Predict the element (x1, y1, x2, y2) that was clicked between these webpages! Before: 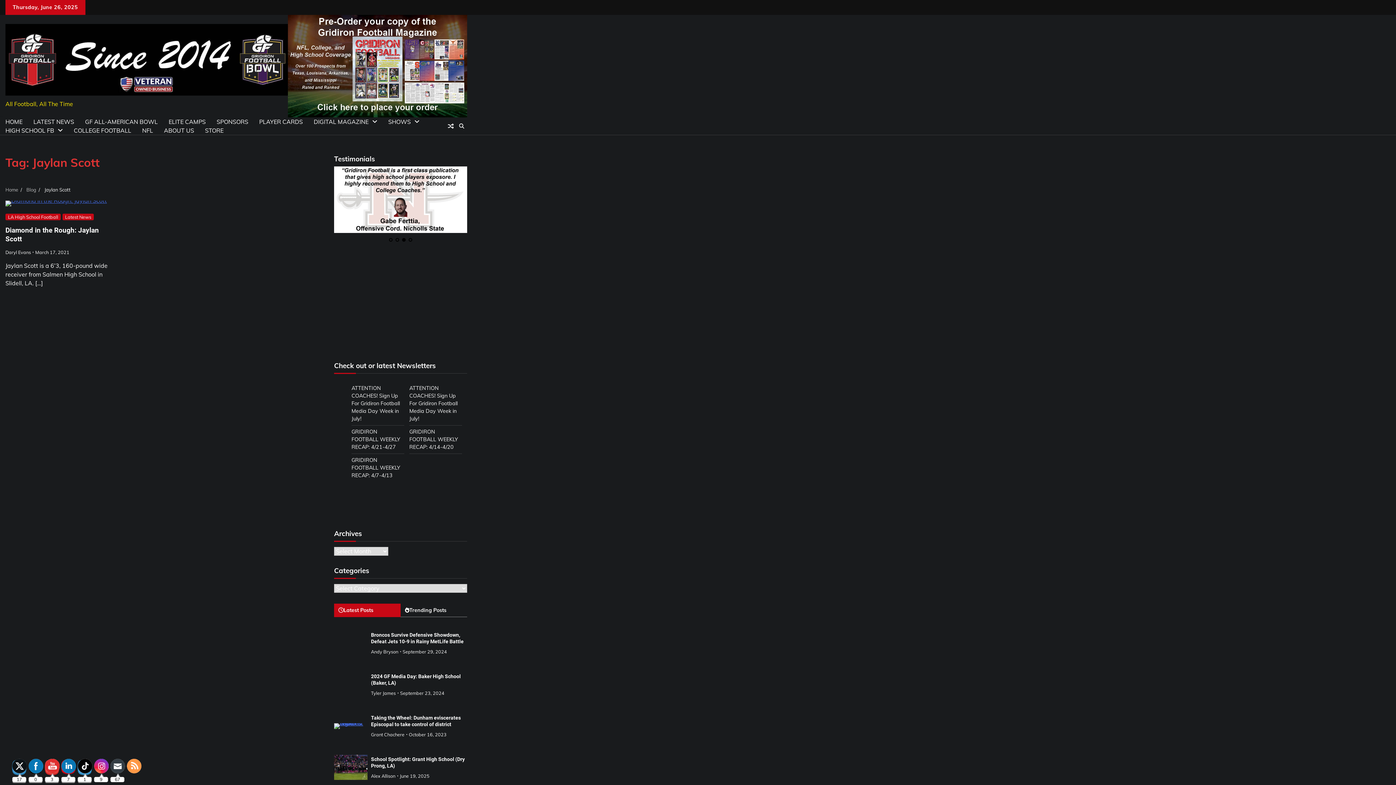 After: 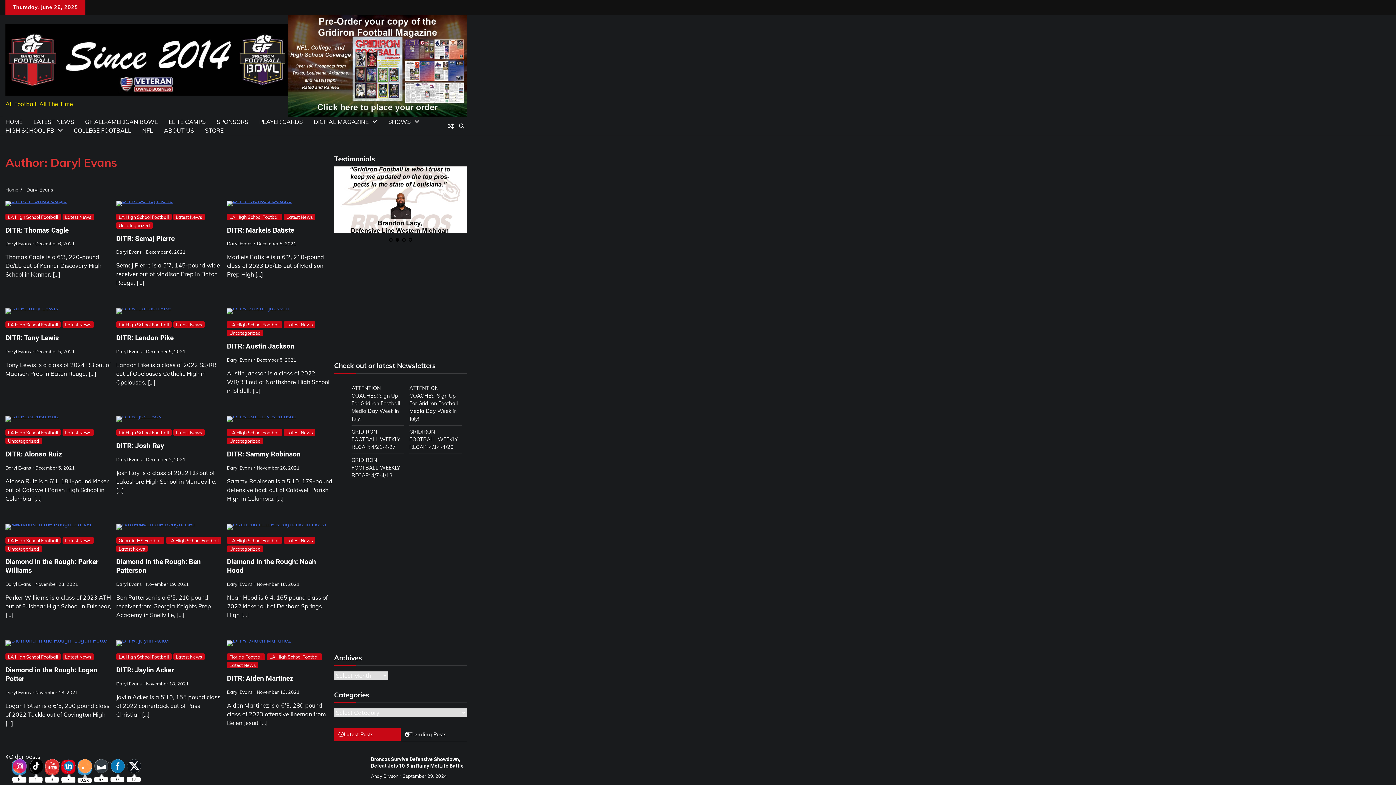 Action: label: Daryl Evans bbox: (5, 249, 30, 255)